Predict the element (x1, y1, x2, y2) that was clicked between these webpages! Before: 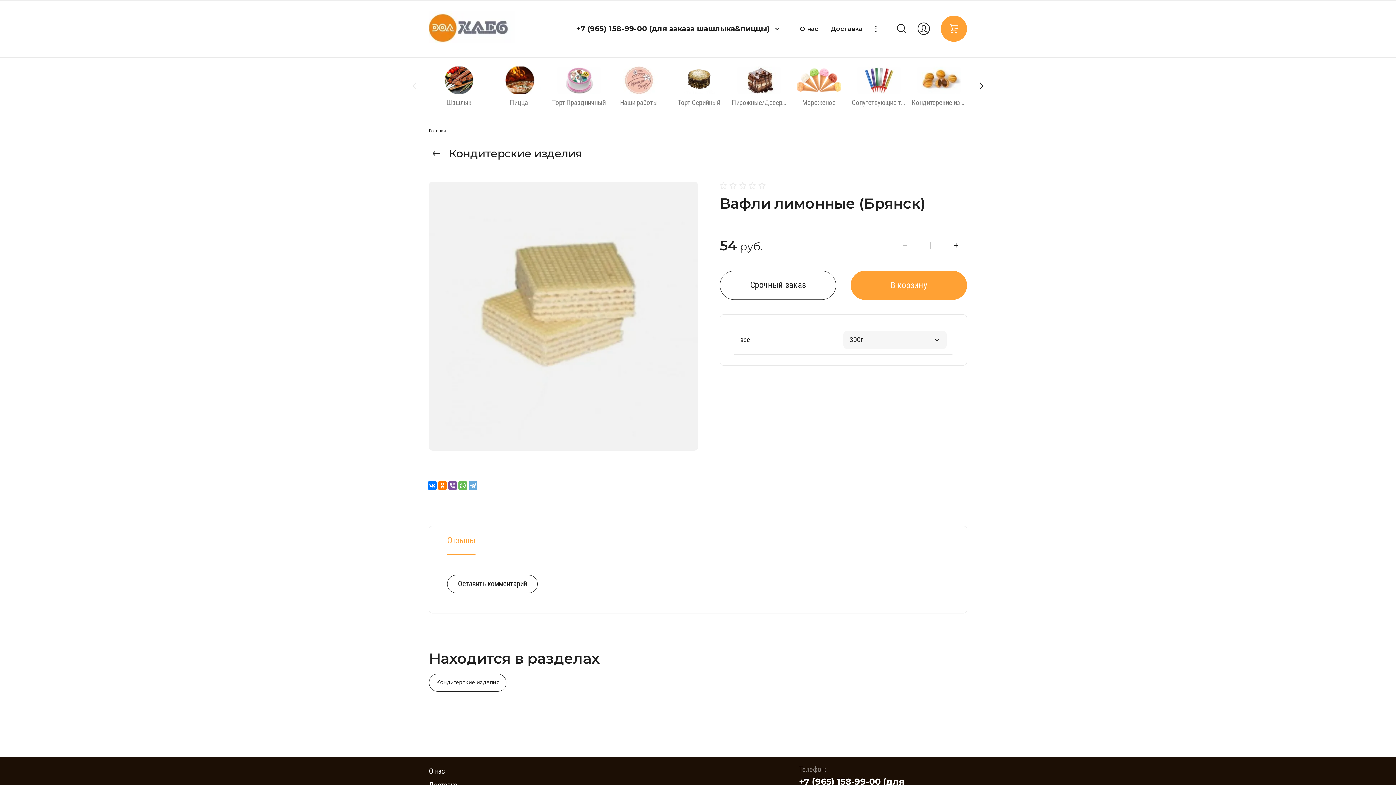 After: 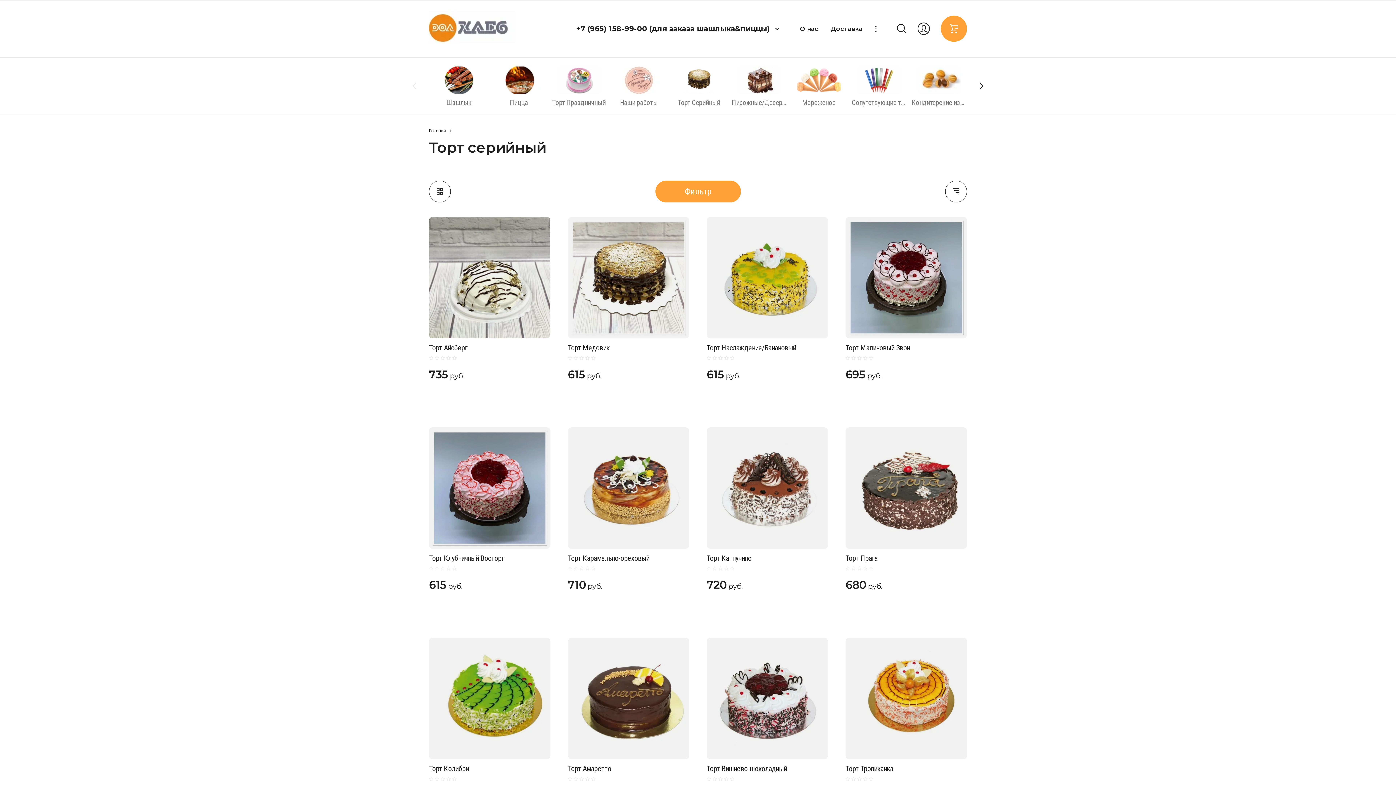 Action: label: Торт Серийный bbox: (669, 57, 729, 113)